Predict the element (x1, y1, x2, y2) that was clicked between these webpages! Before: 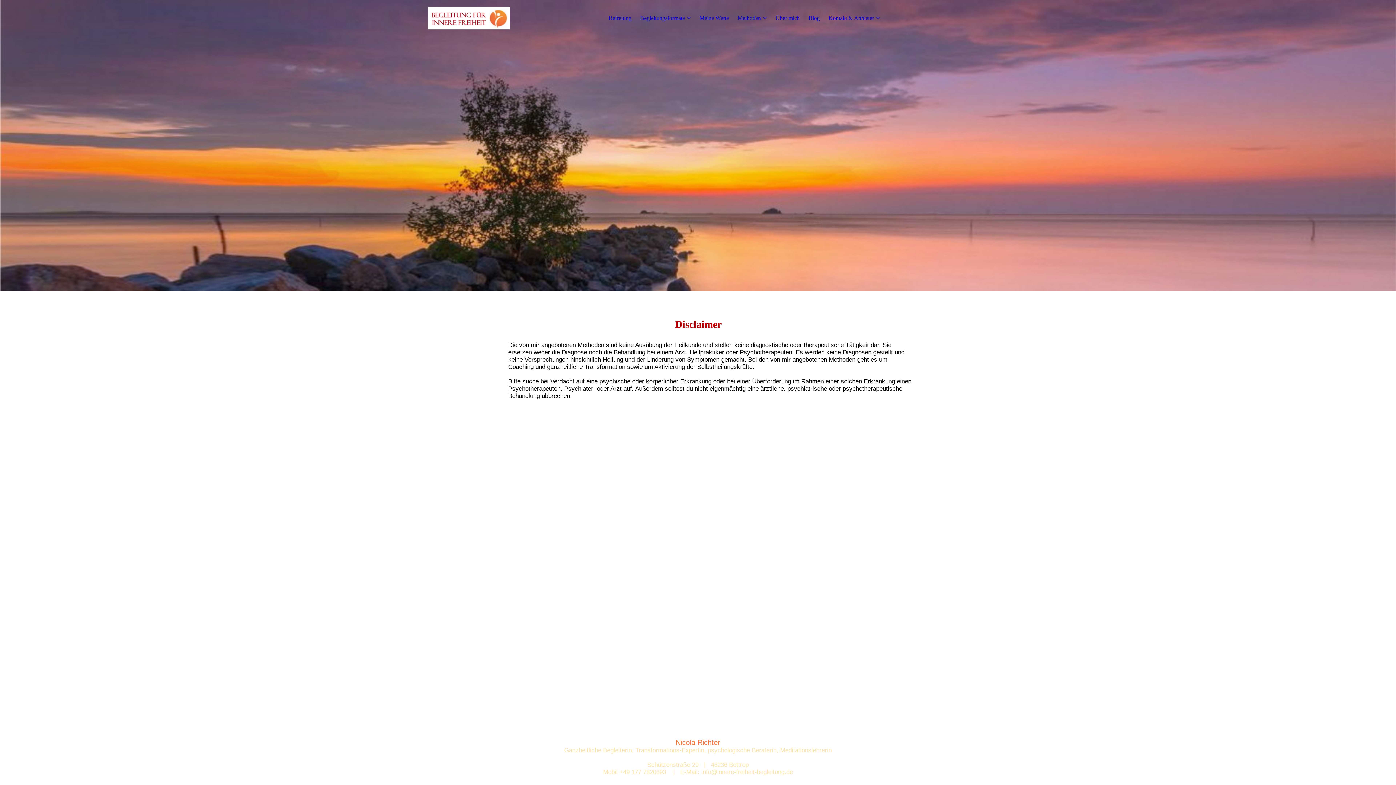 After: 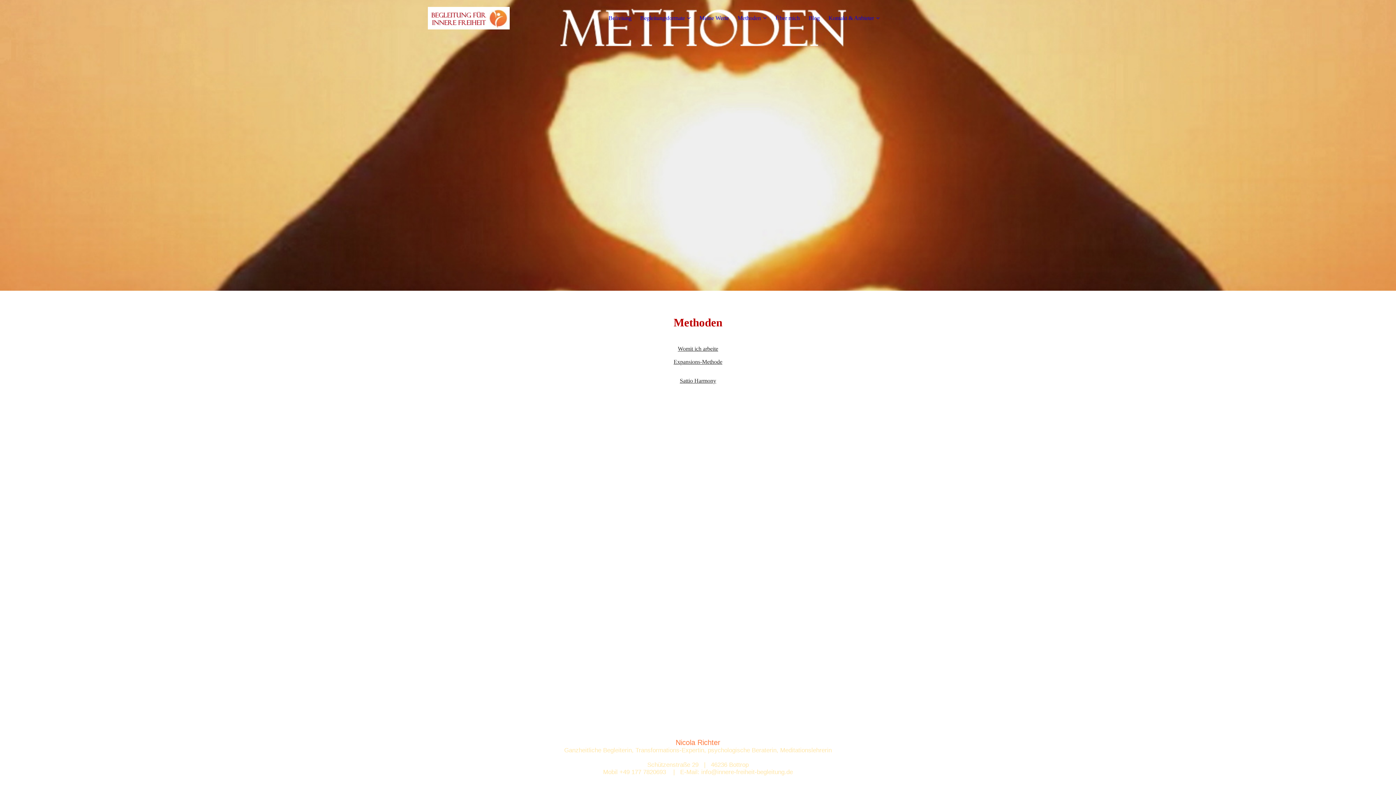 Action: bbox: (737, 14, 766, 21) label: Methoden